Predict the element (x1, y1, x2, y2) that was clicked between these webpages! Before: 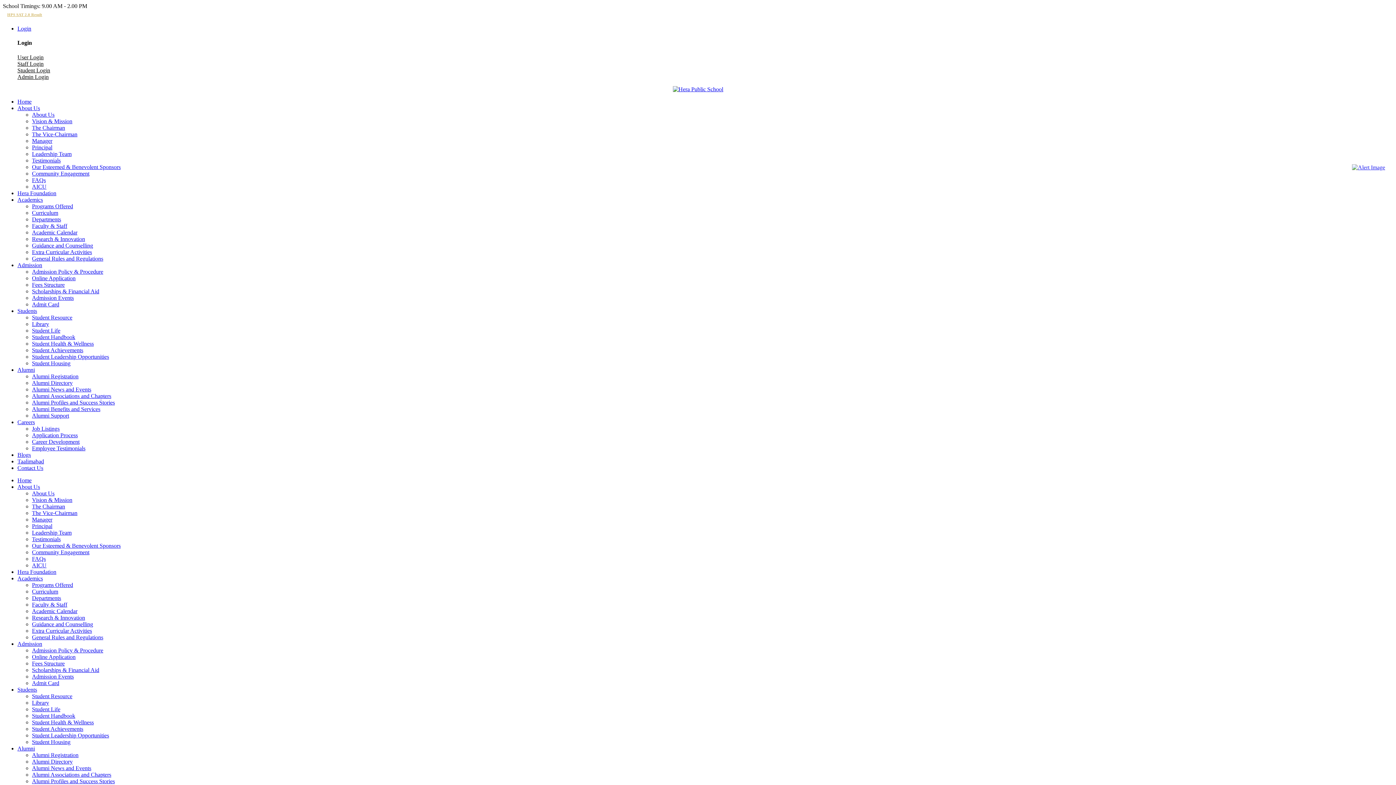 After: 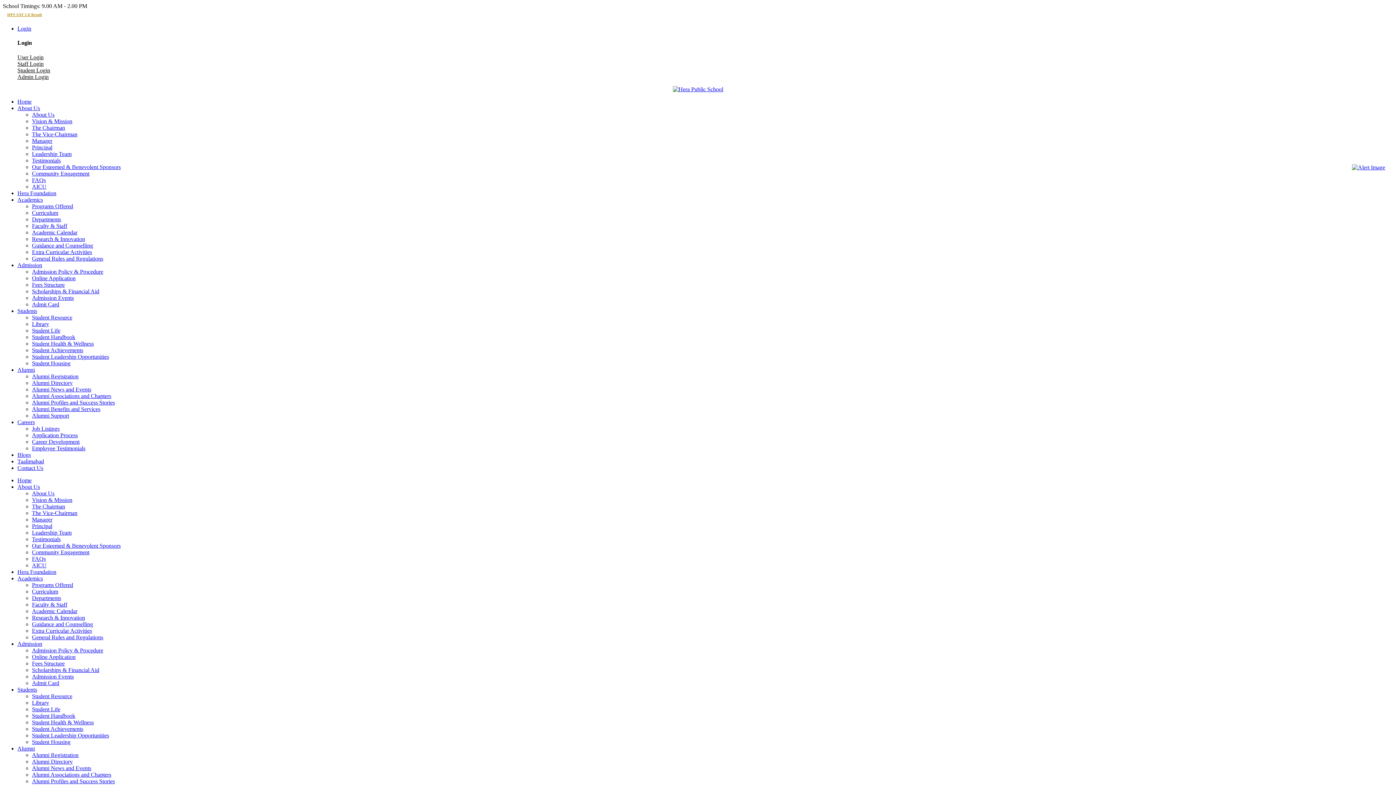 Action: label: Student Leadership Opportunities bbox: (32, 732, 109, 738)